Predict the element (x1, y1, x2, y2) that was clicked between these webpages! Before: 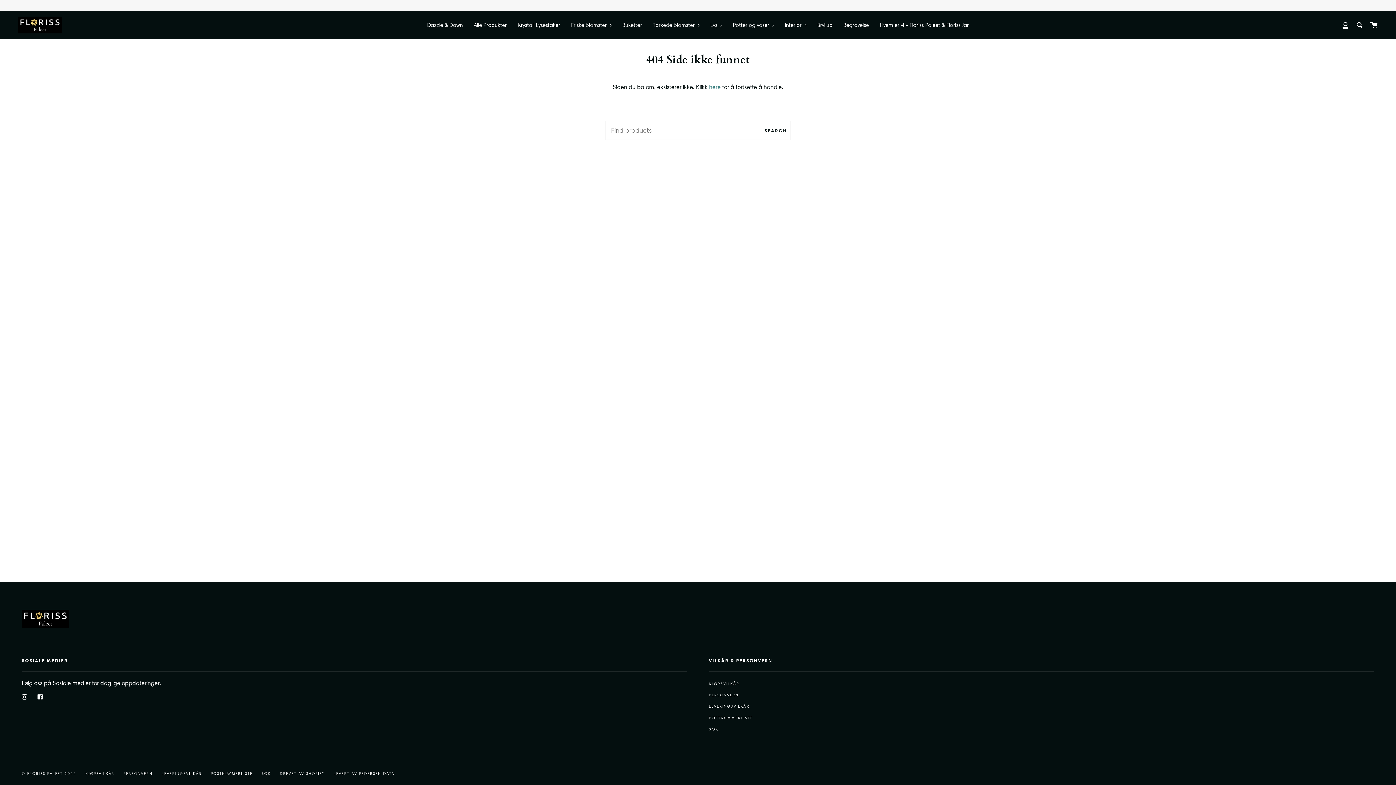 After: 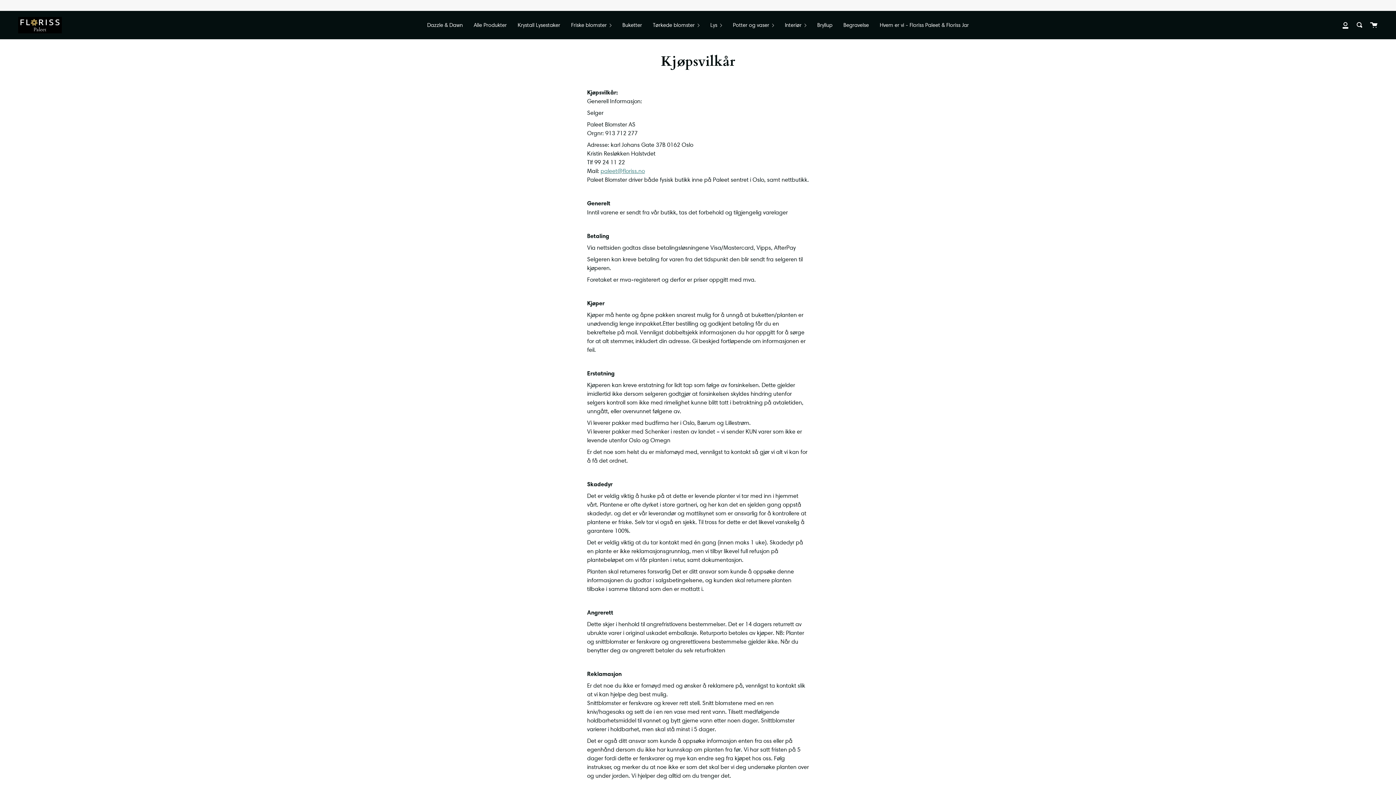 Action: label: KJØPSVILKÅR bbox: (85, 771, 114, 776)